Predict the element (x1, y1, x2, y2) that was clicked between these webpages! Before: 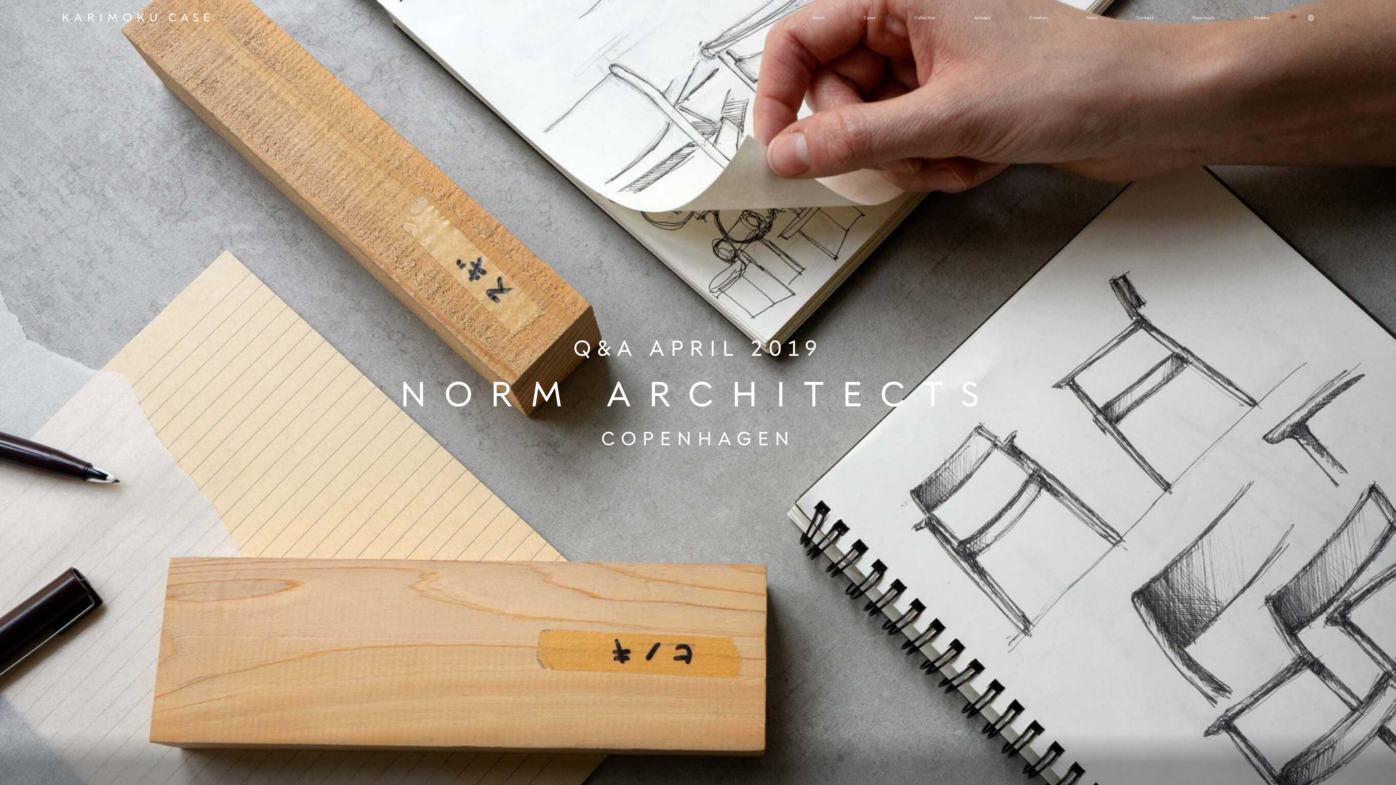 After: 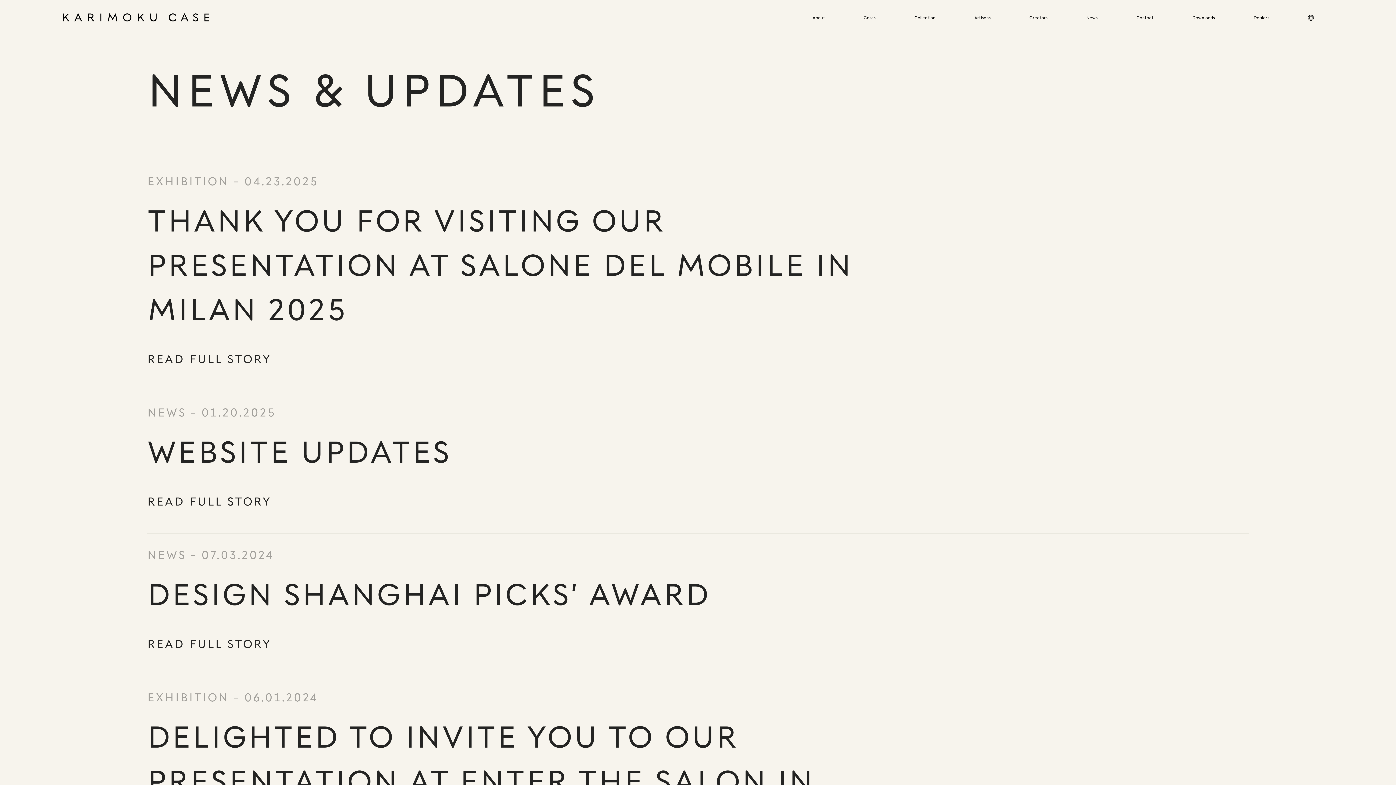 Action: bbox: (1067, 0, 1117, 35) label: News